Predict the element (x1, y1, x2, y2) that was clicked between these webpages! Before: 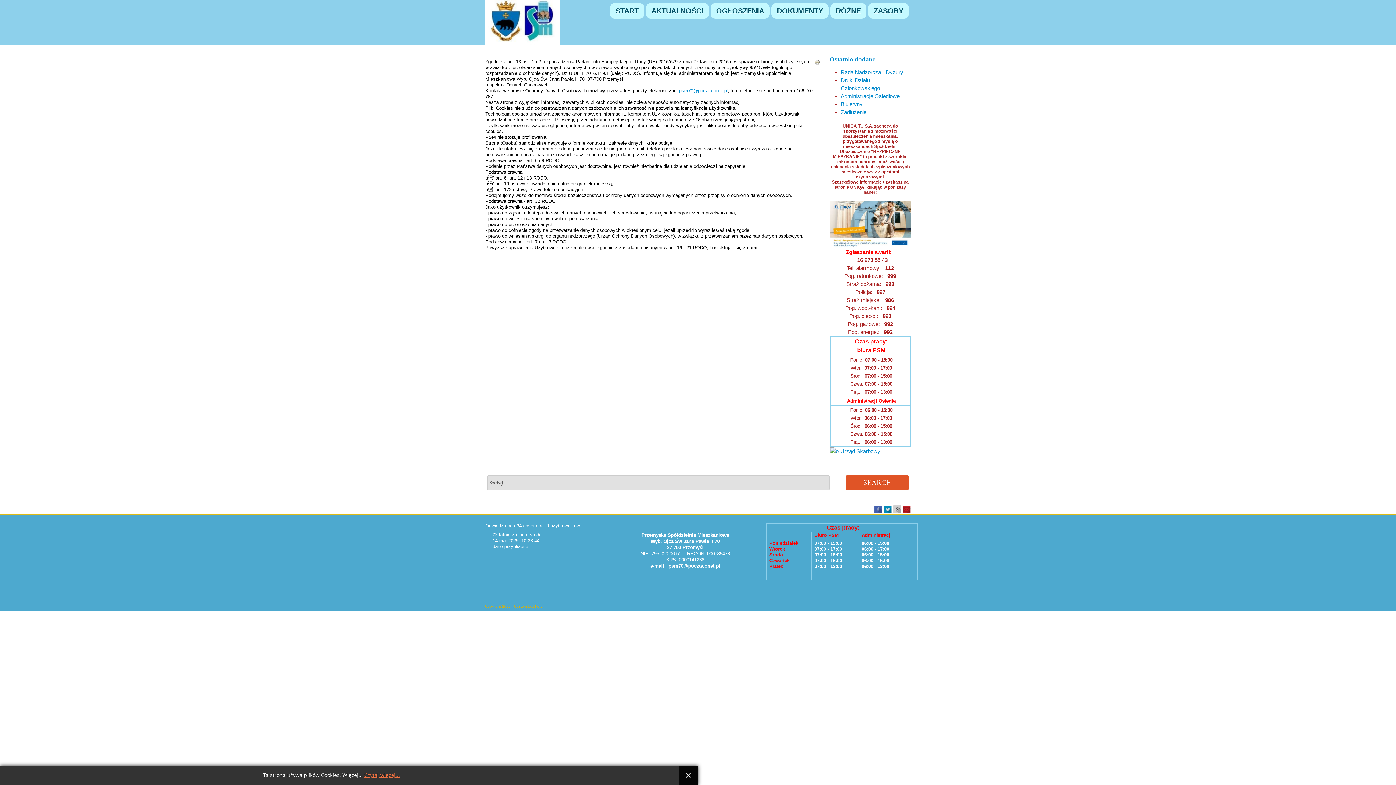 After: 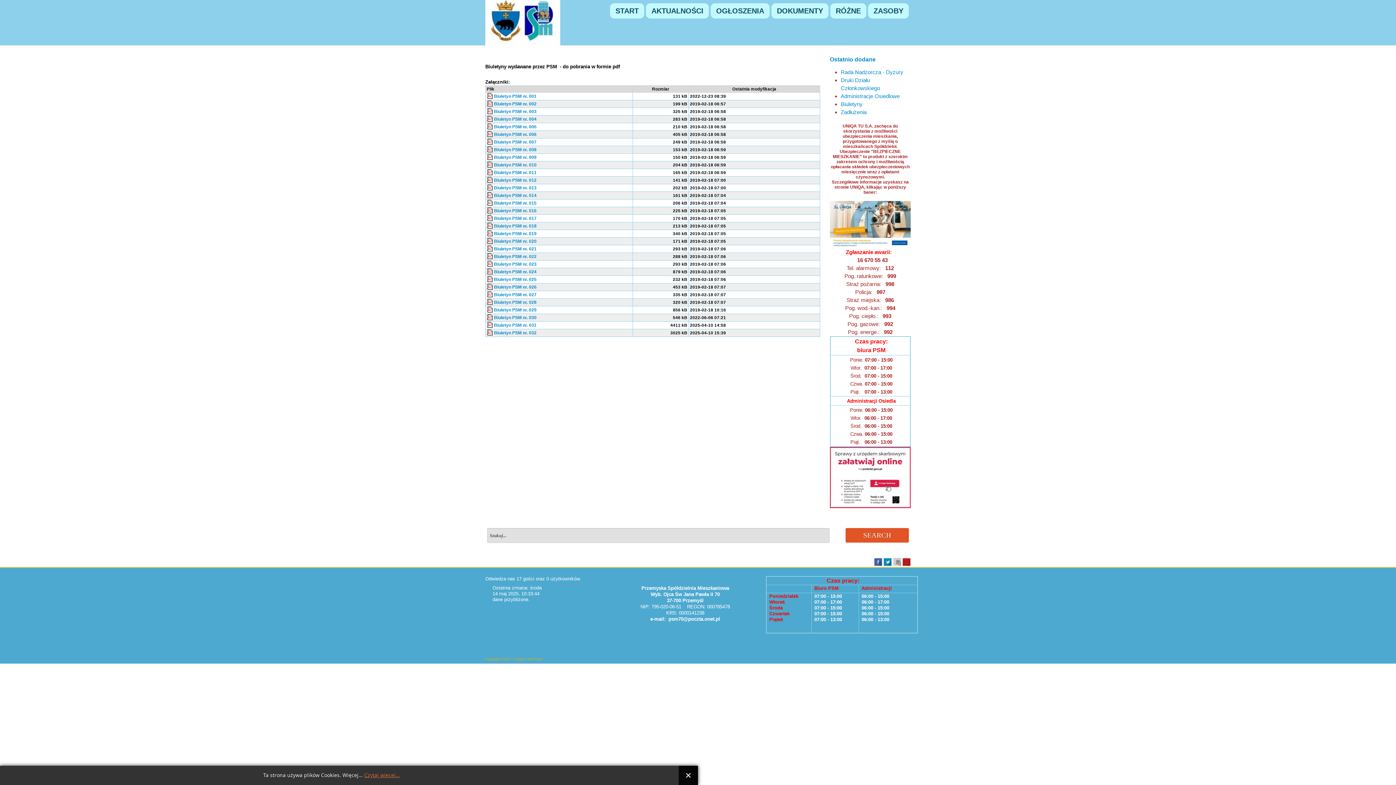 Action: bbox: (840, 101, 862, 107) label: Biuletyny